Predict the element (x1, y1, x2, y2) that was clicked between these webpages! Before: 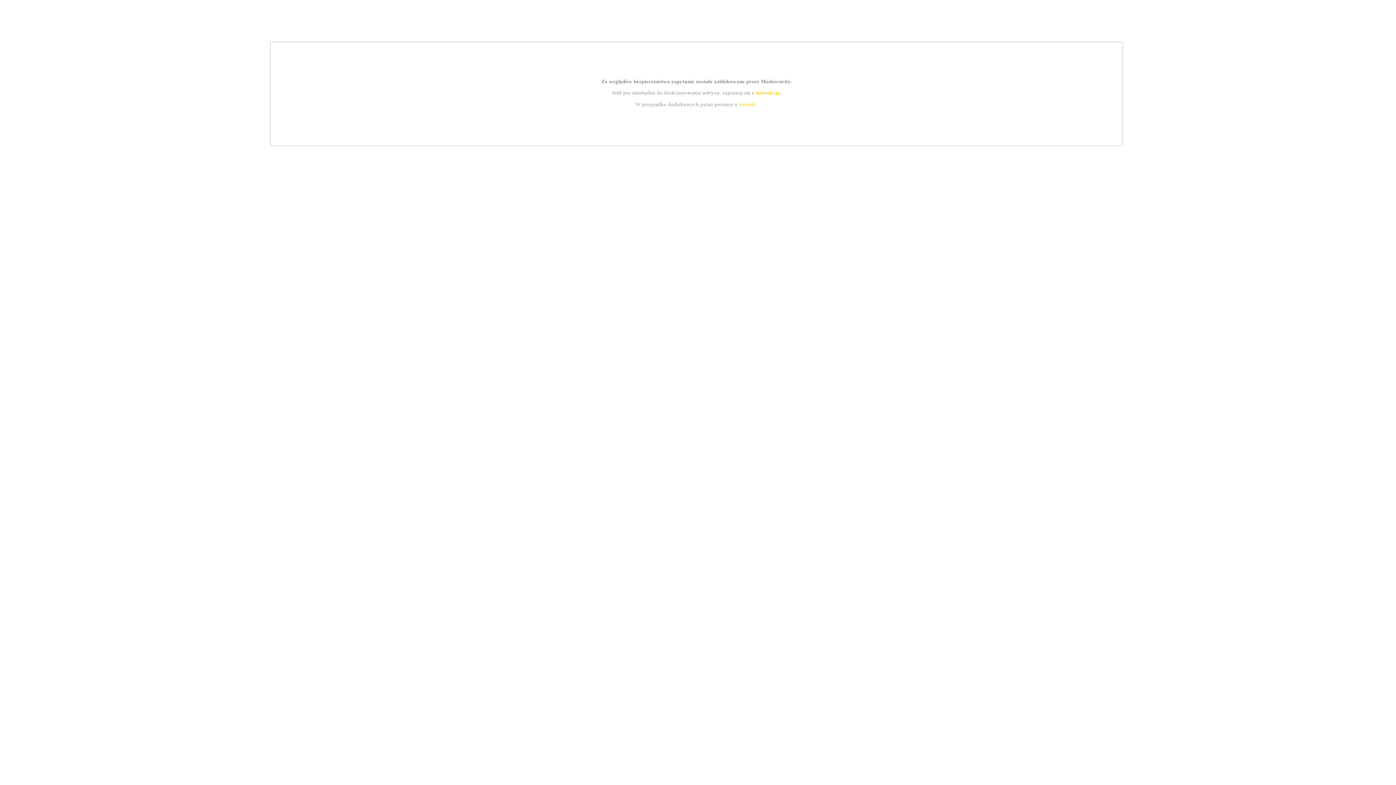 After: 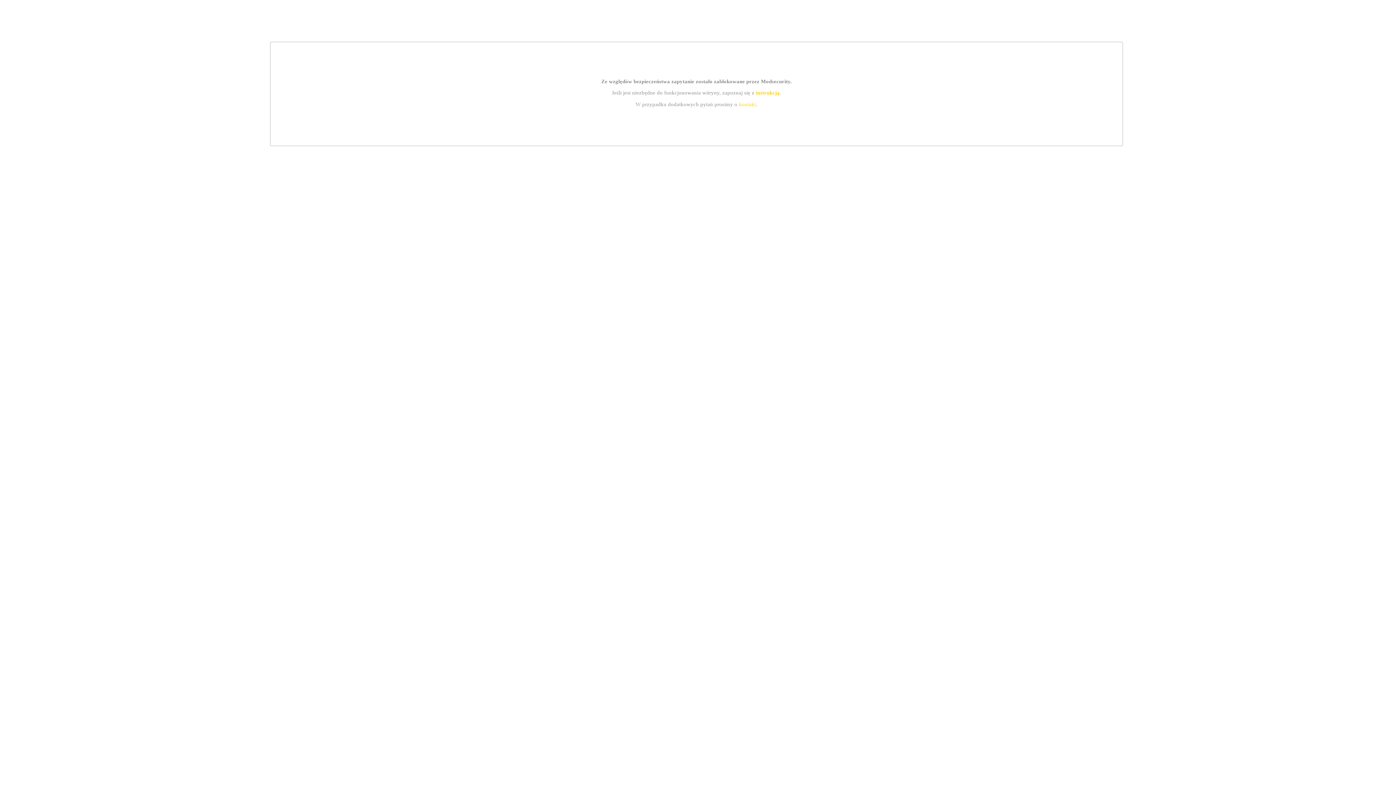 Action: label: kontakt bbox: (739, 101, 756, 107)